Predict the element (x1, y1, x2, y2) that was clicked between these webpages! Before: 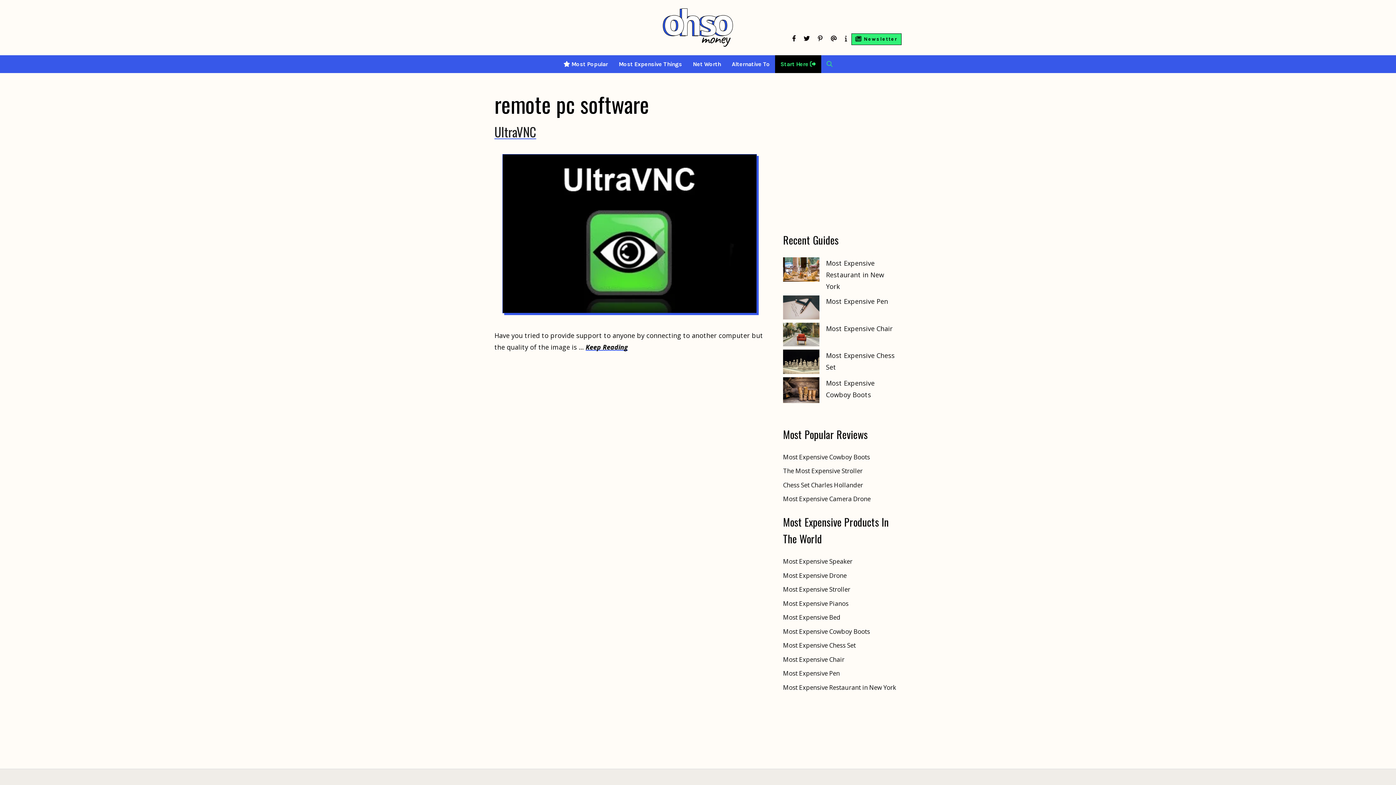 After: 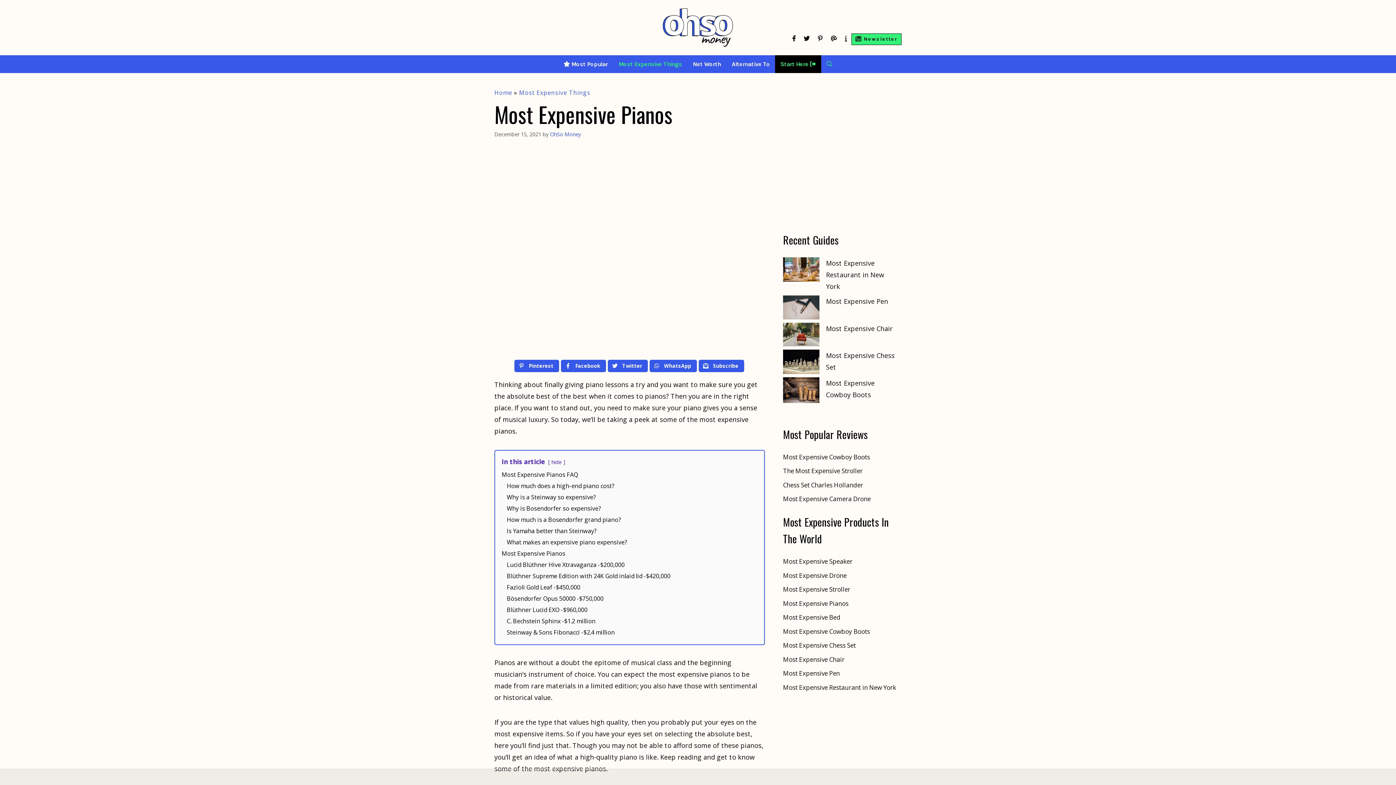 Action: bbox: (783, 599, 848, 607) label: Most Expensive Pianos